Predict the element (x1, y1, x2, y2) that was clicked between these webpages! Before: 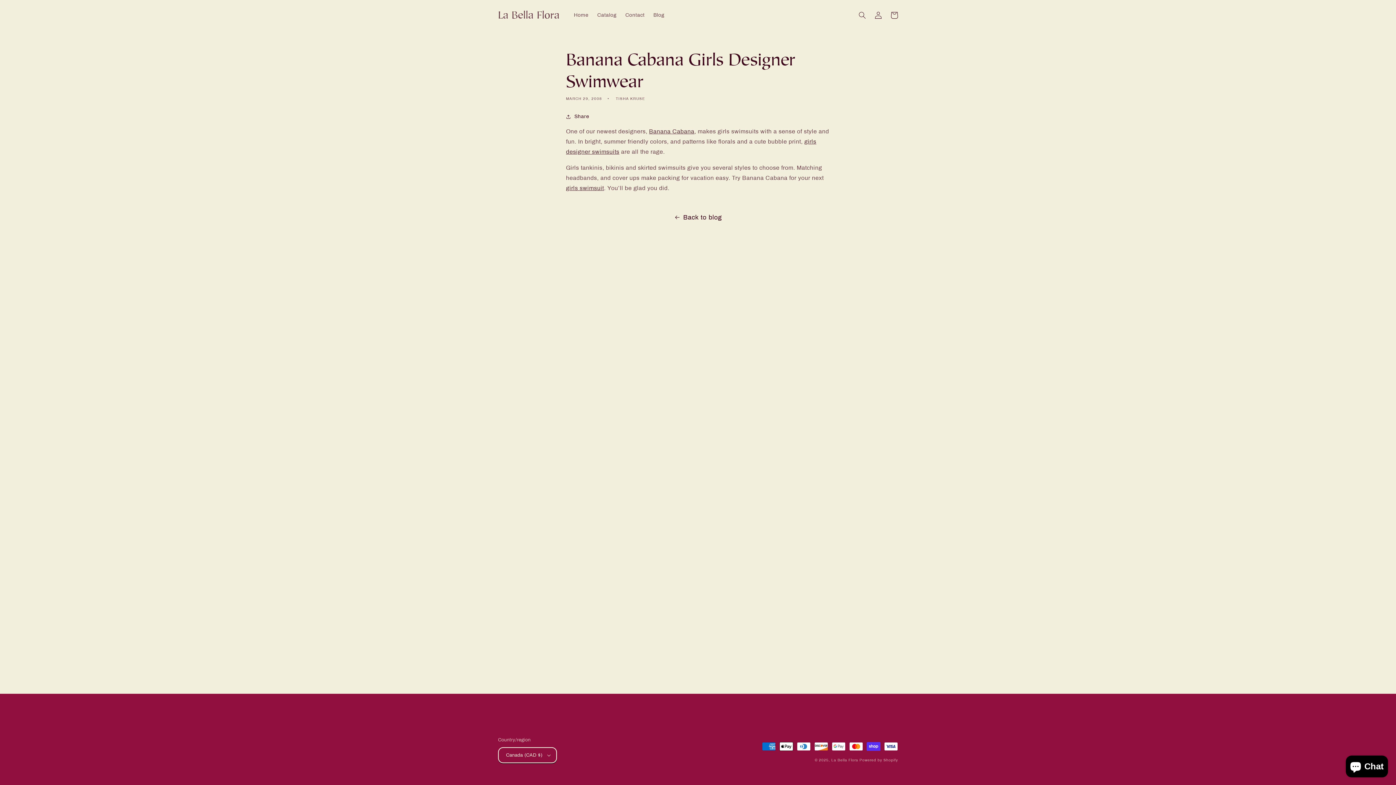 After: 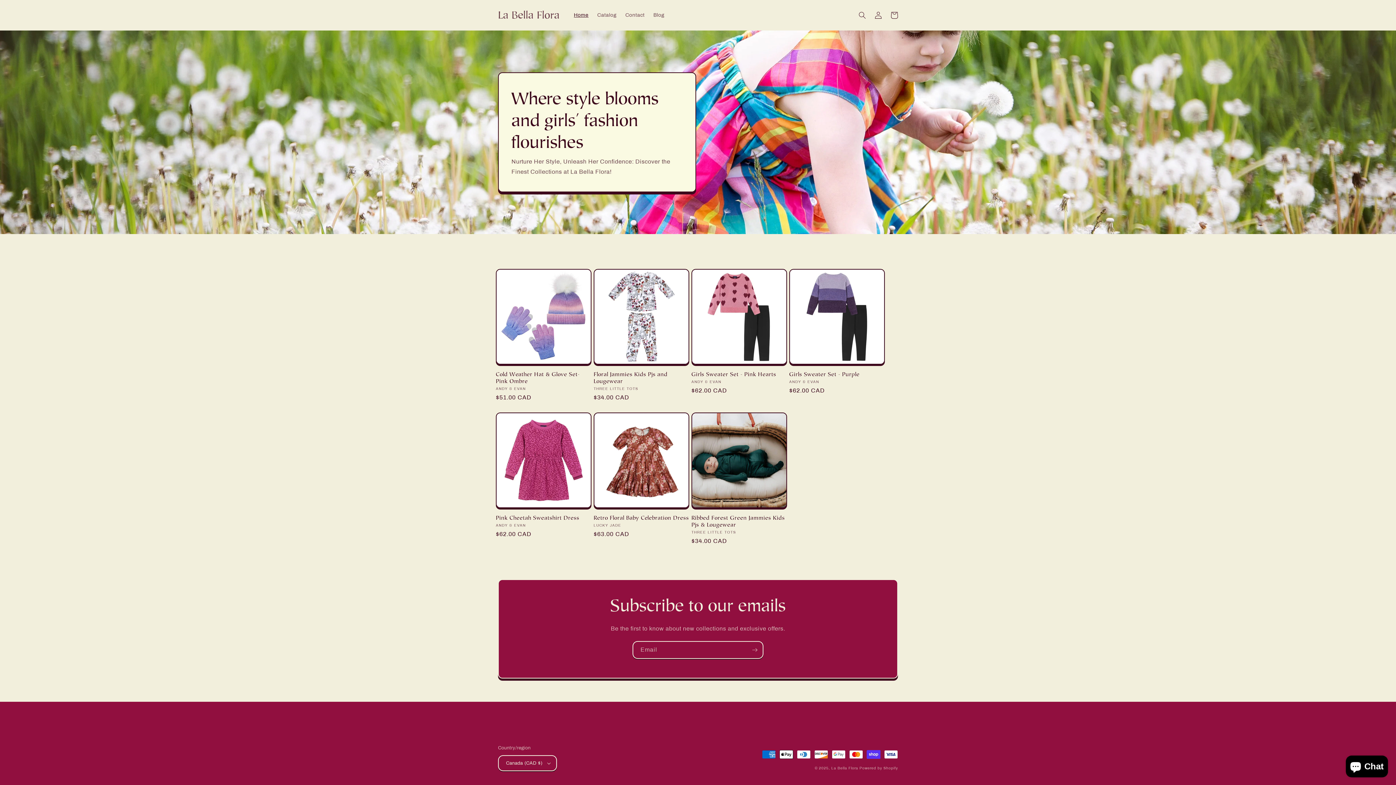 Action: bbox: (831, 758, 858, 762) label: La Bella Flora